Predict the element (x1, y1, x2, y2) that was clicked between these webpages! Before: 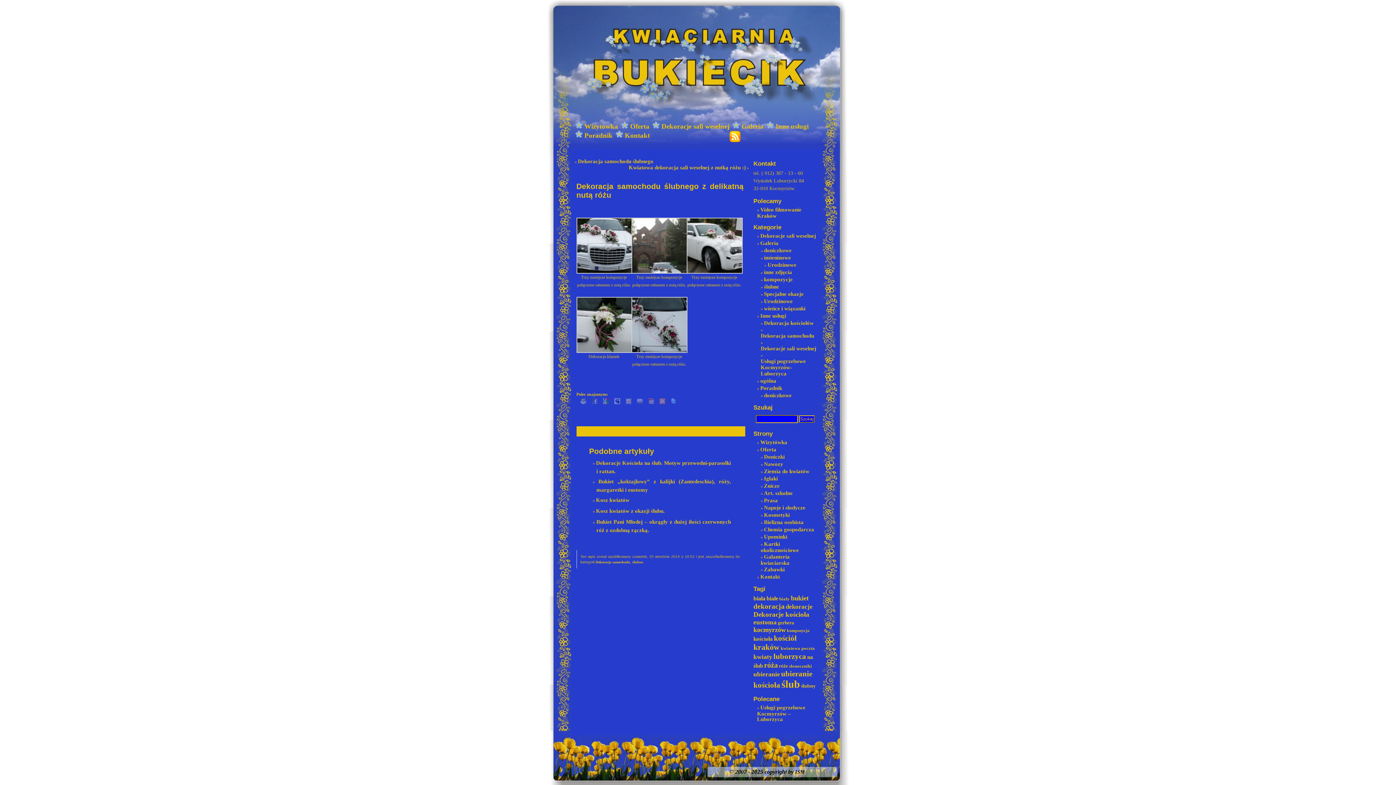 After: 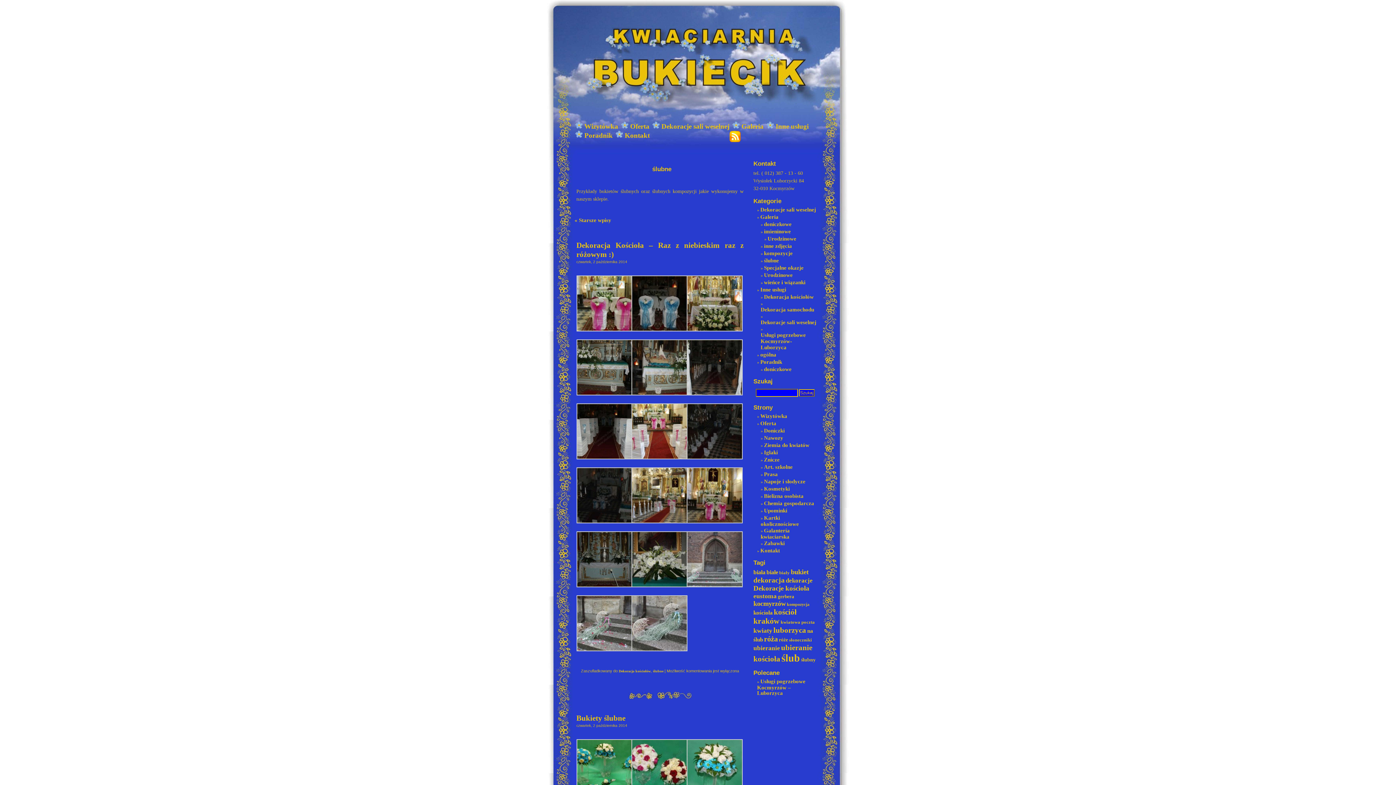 Action: bbox: (764, 284, 779, 289) label: ślubne